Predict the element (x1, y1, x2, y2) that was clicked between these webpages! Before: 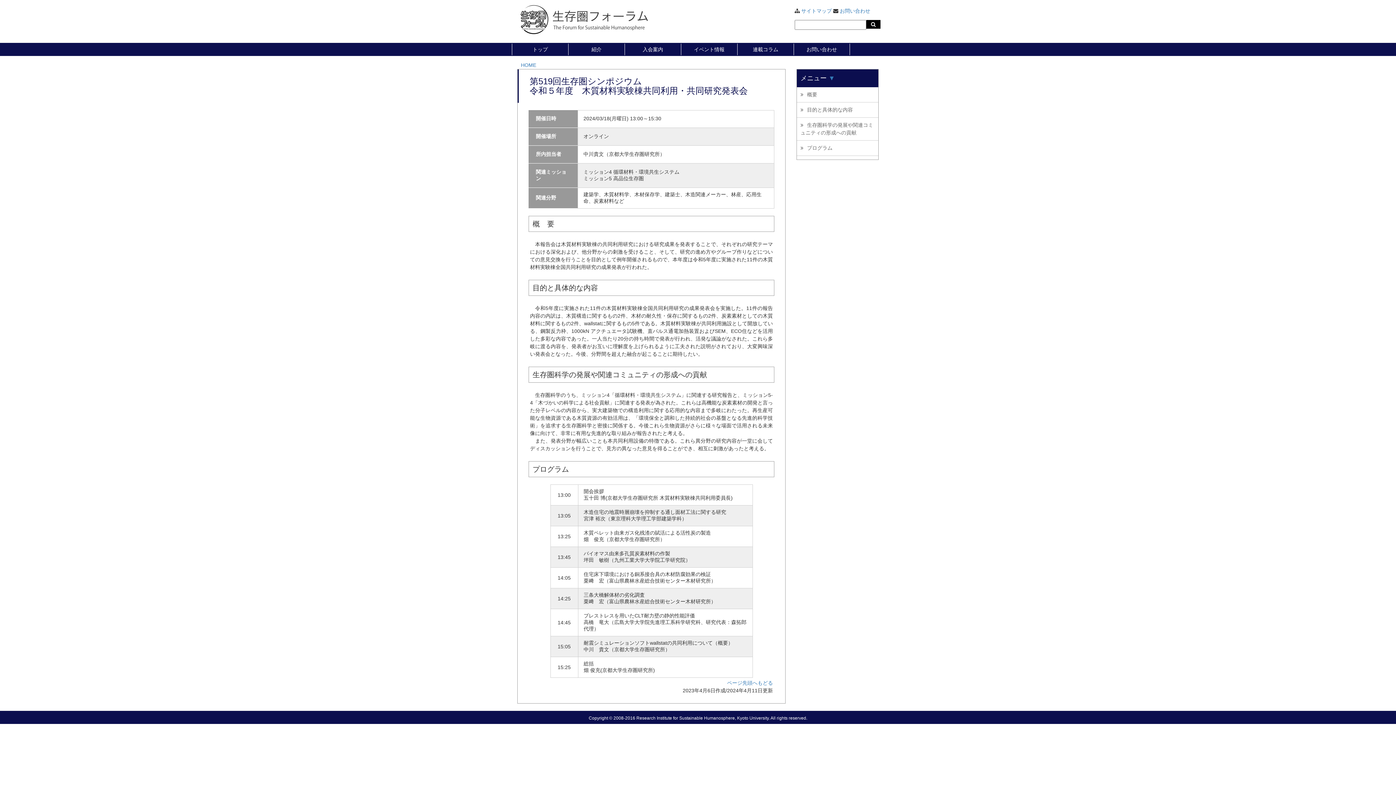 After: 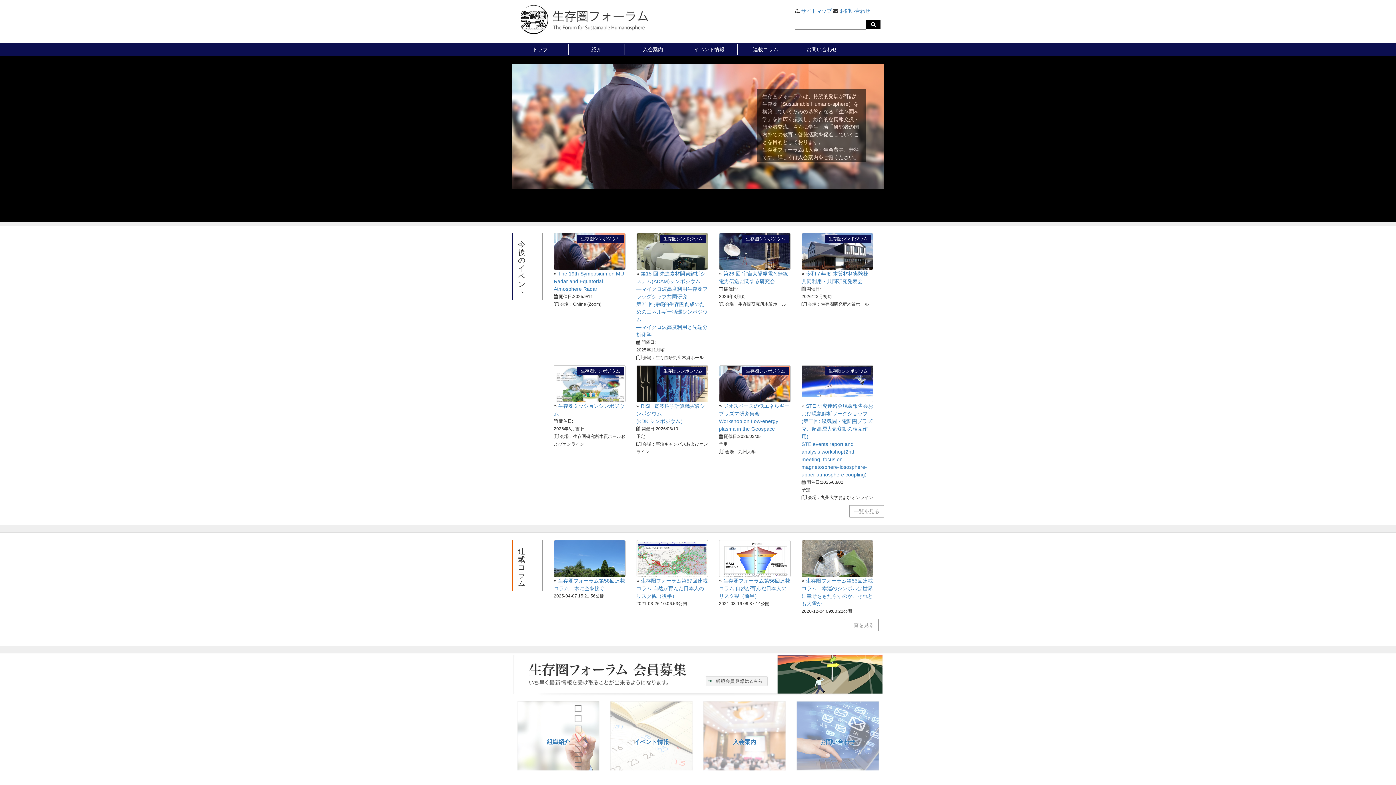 Action: bbox: (521, 62, 536, 67) label: HOME